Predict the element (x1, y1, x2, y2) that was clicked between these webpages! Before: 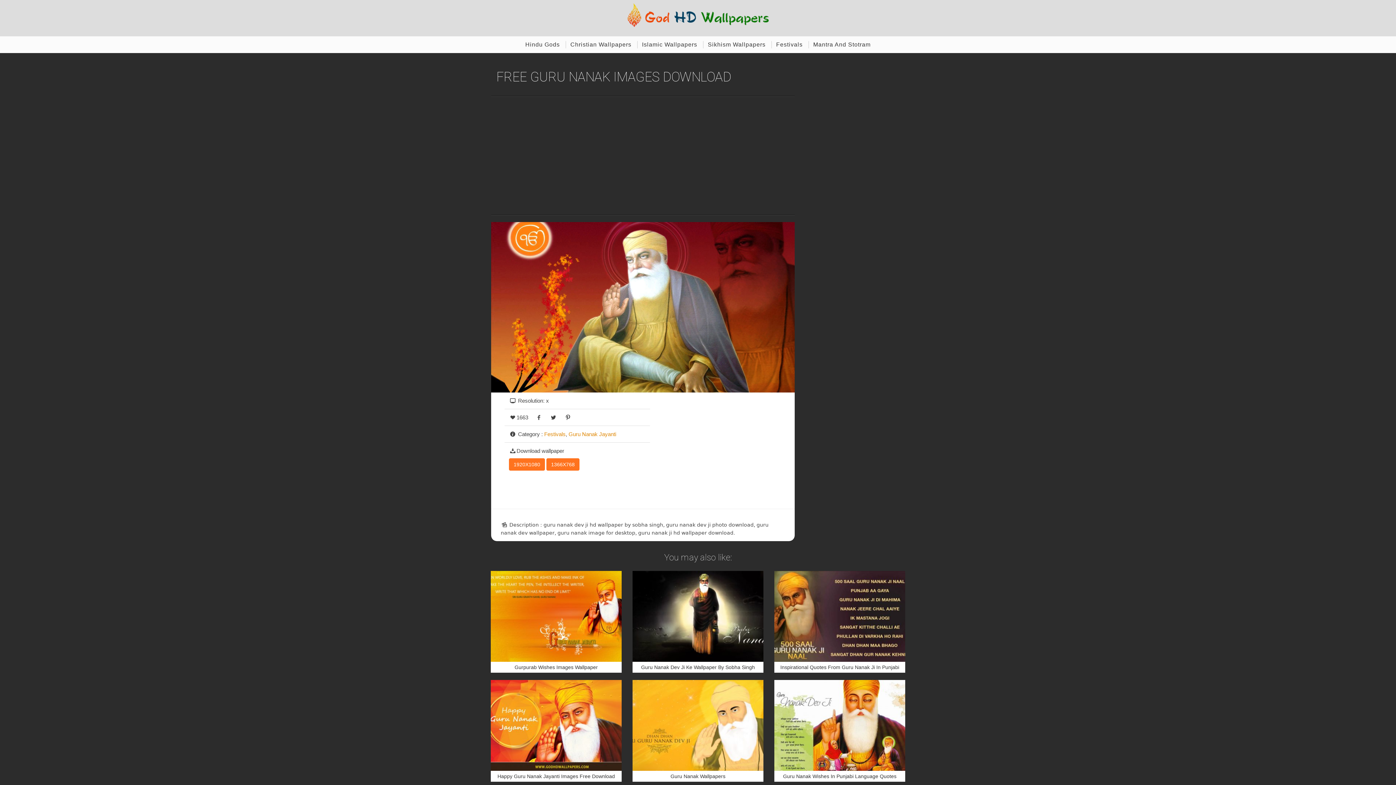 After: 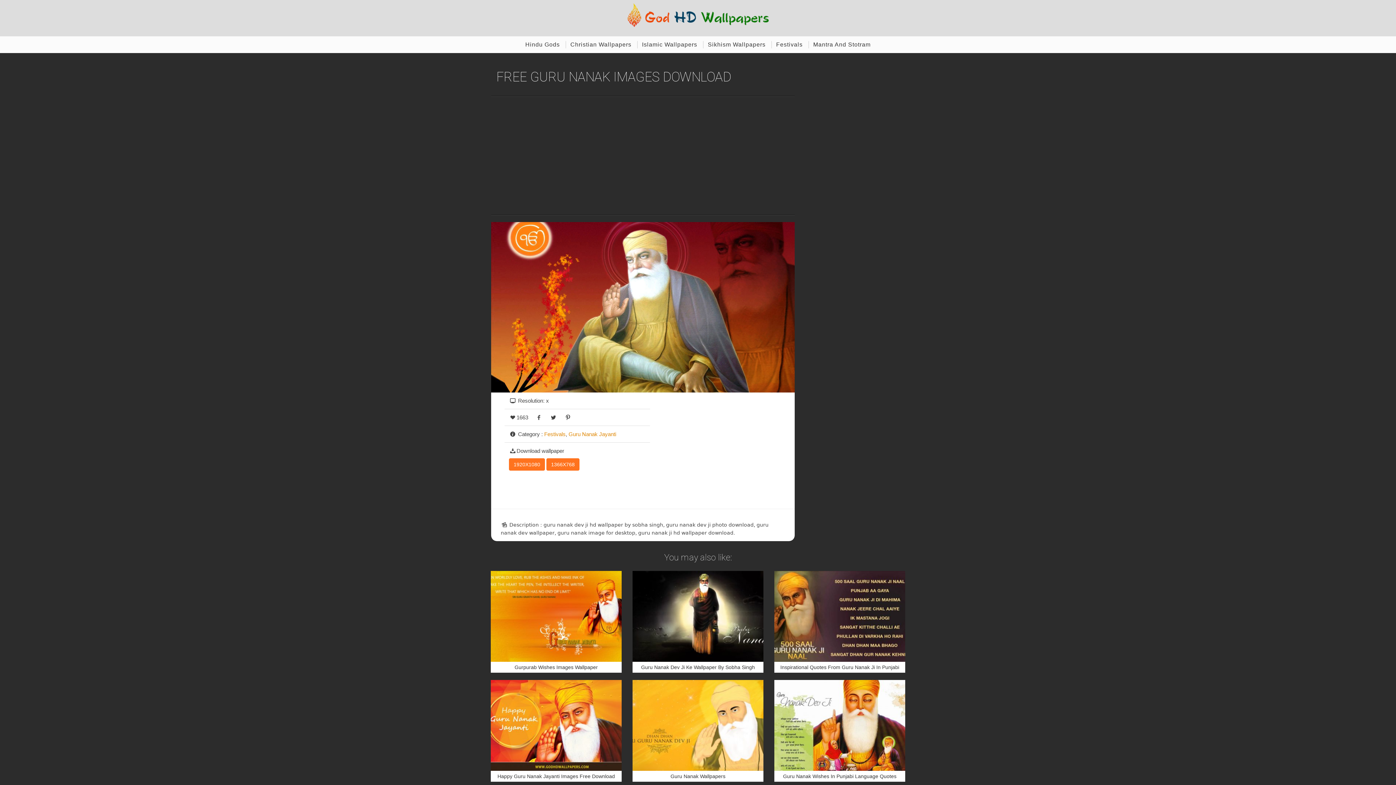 Action: bbox: (549, 414, 557, 420) label: Twitter